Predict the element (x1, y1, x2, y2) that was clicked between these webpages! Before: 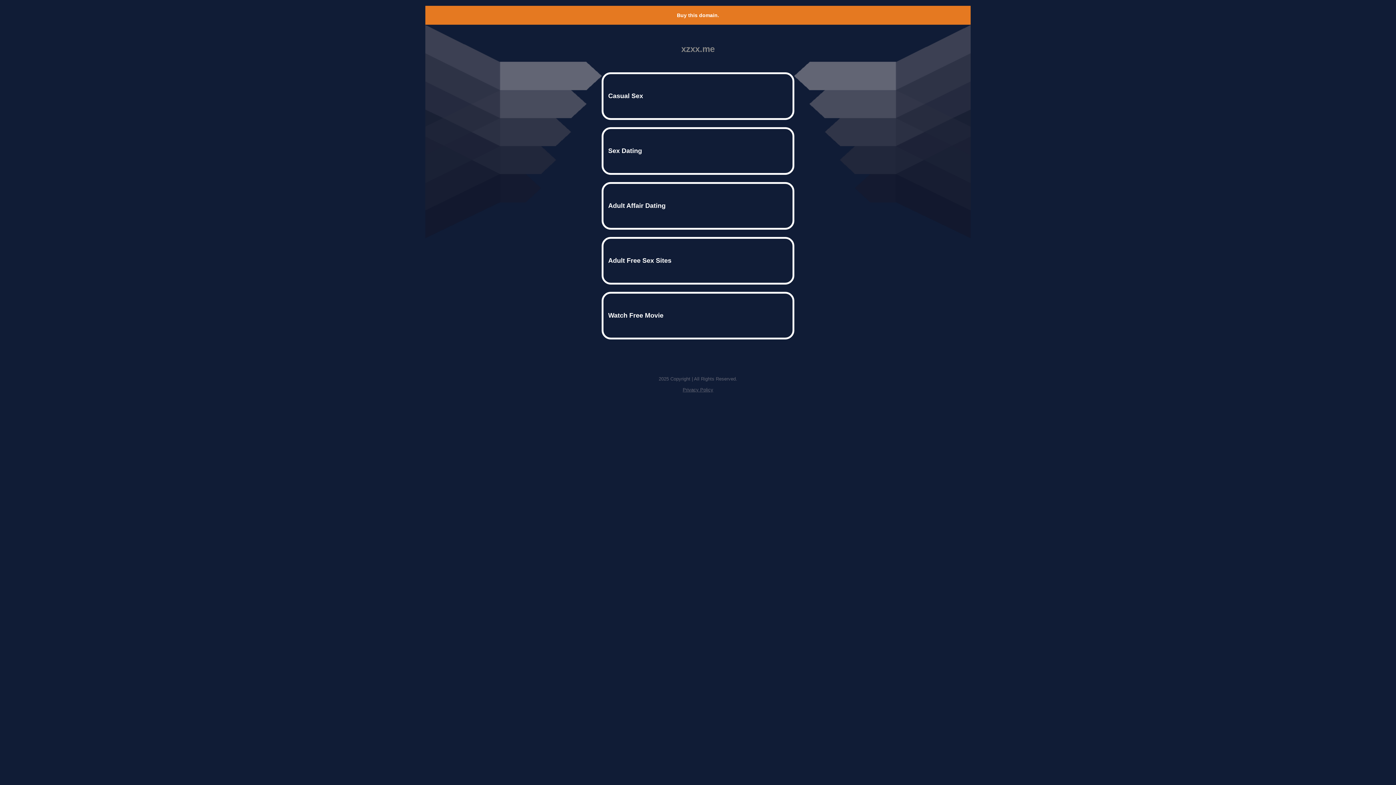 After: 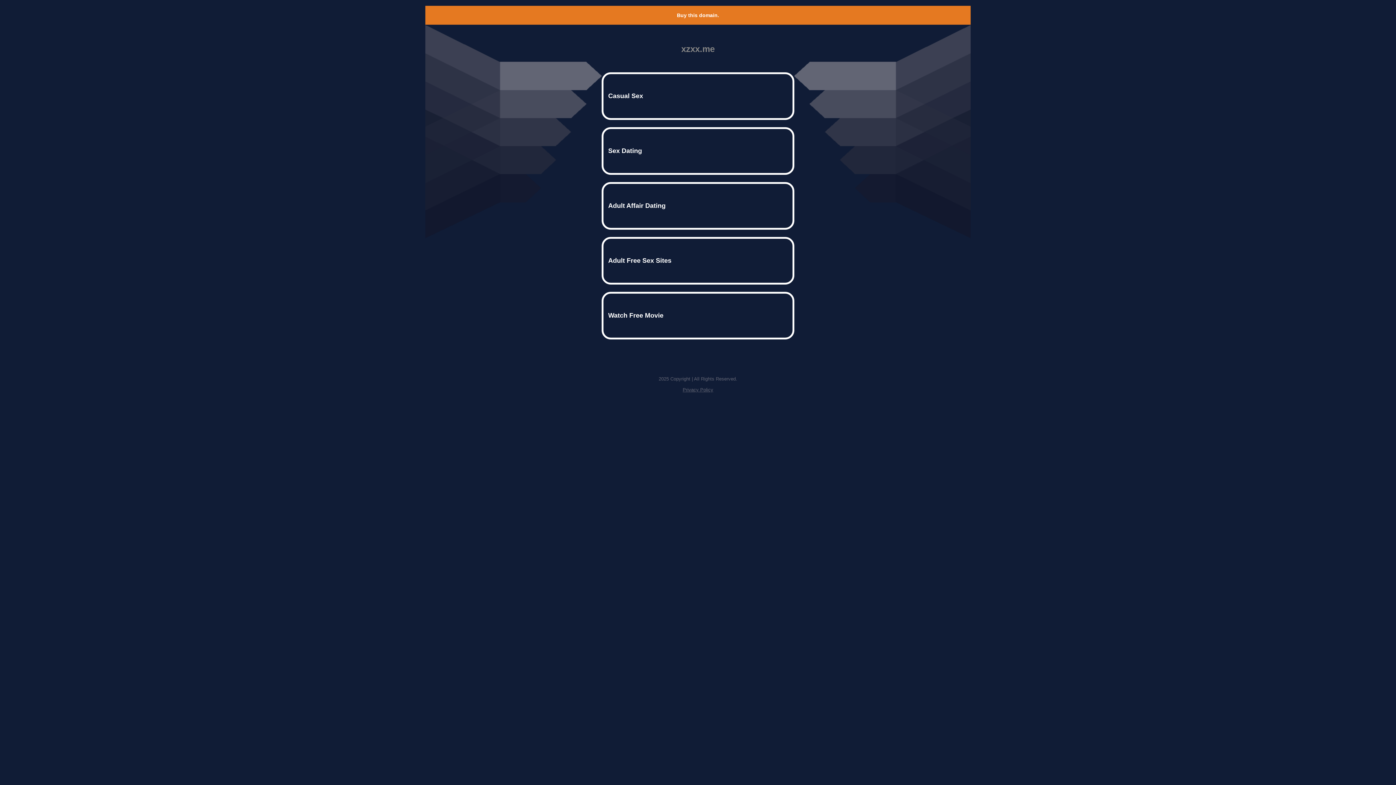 Action: label: Privacy Policy bbox: (682, 387, 713, 392)